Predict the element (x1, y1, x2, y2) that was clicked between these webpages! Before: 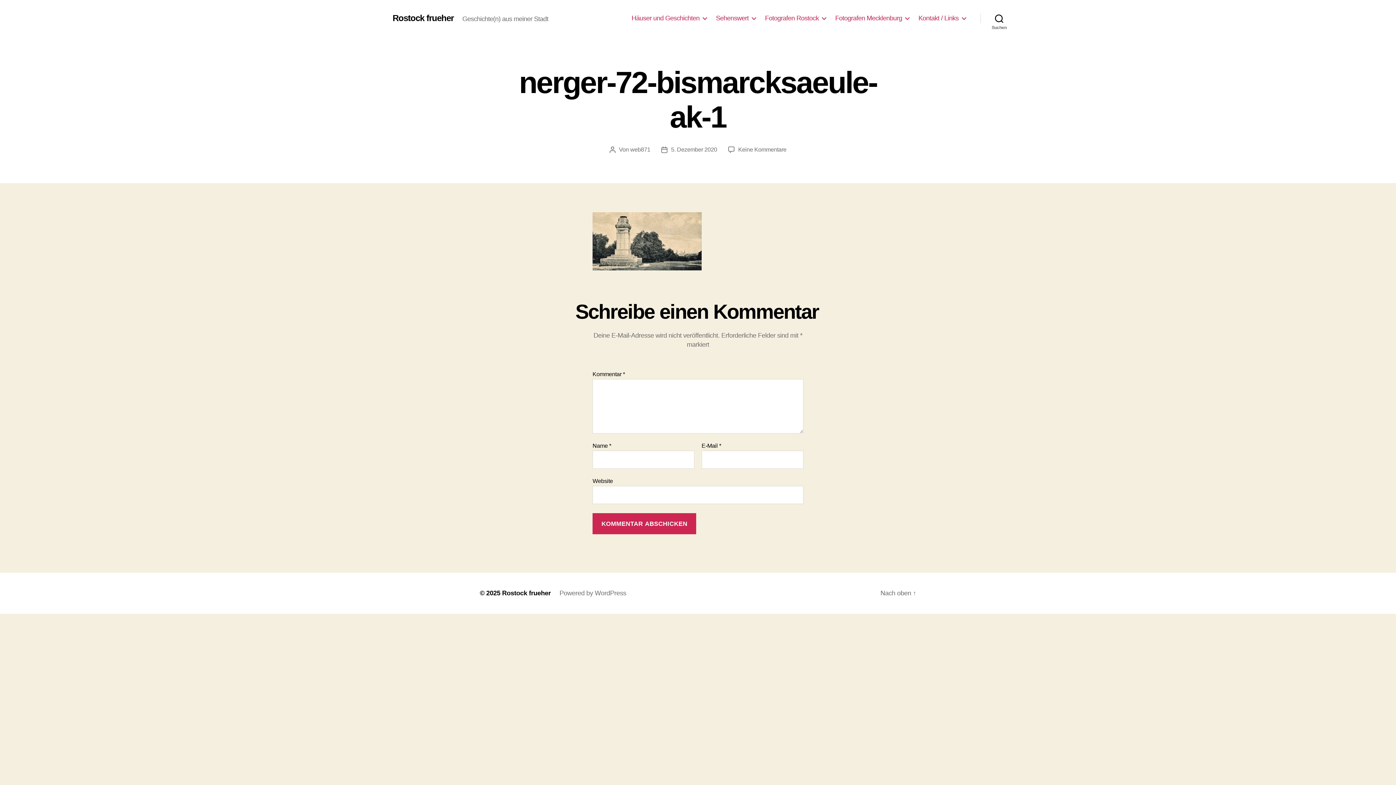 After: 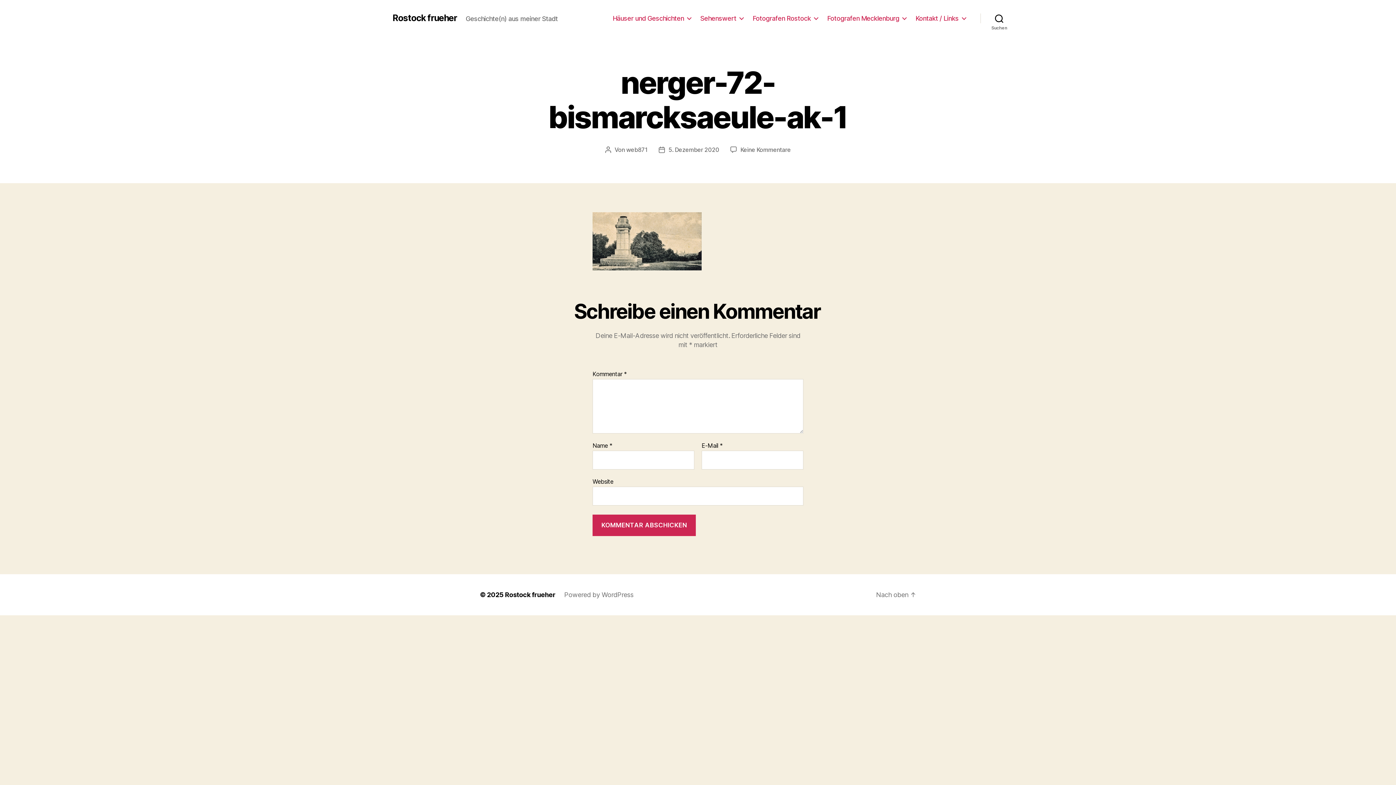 Action: bbox: (738, 146, 786, 152) label: Keine Kommentare
zu nerger-72-bismarcksaeule-ak-1